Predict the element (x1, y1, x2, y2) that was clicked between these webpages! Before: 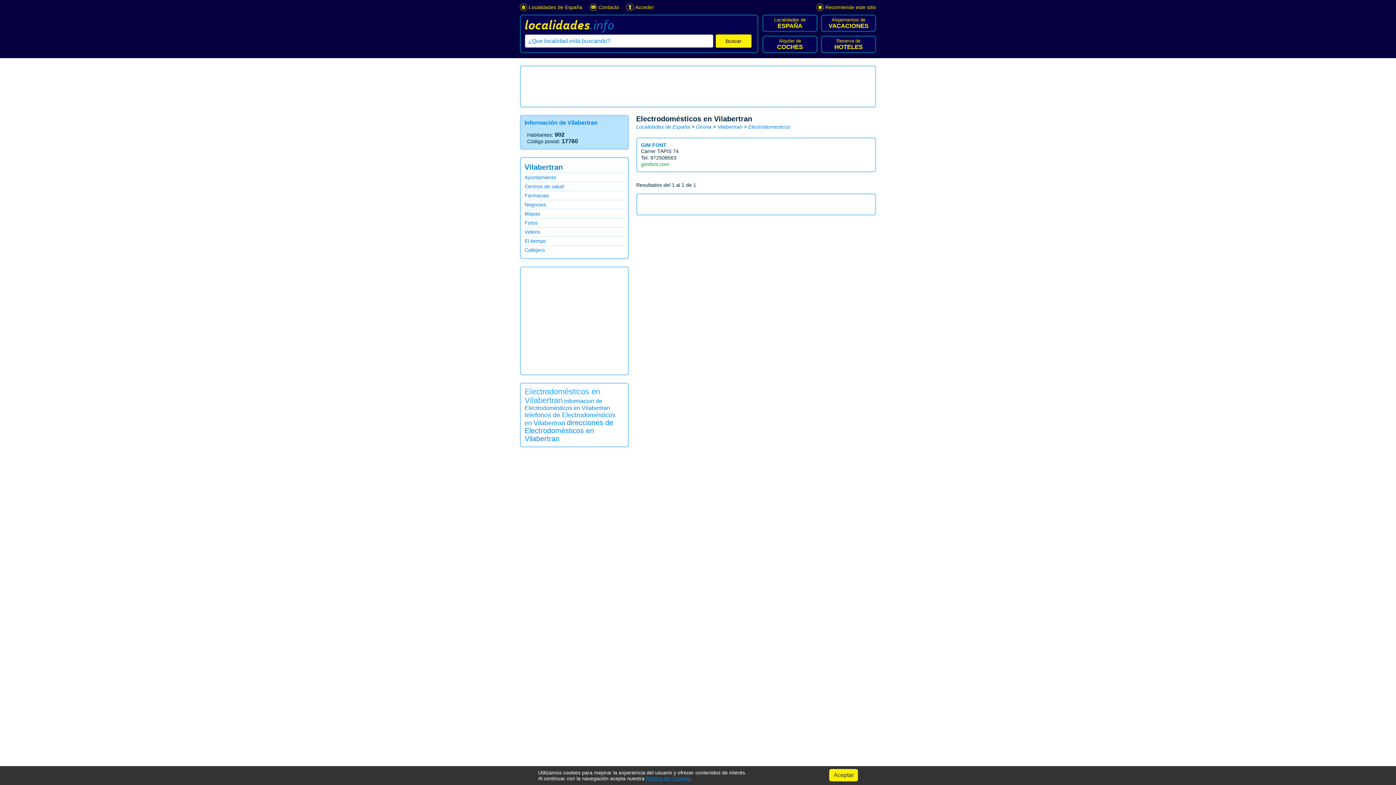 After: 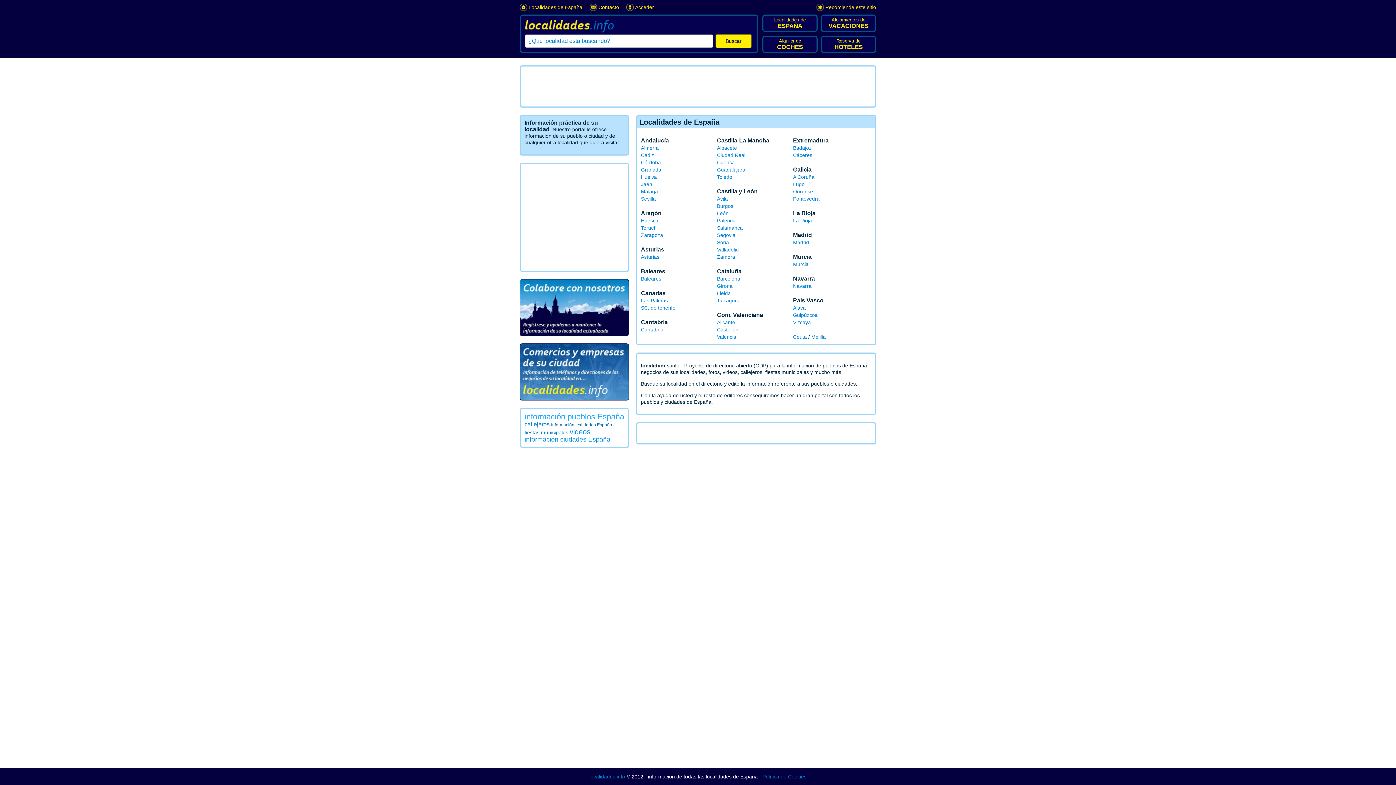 Action: label: Localidades de España bbox: (636, 124, 690, 129)